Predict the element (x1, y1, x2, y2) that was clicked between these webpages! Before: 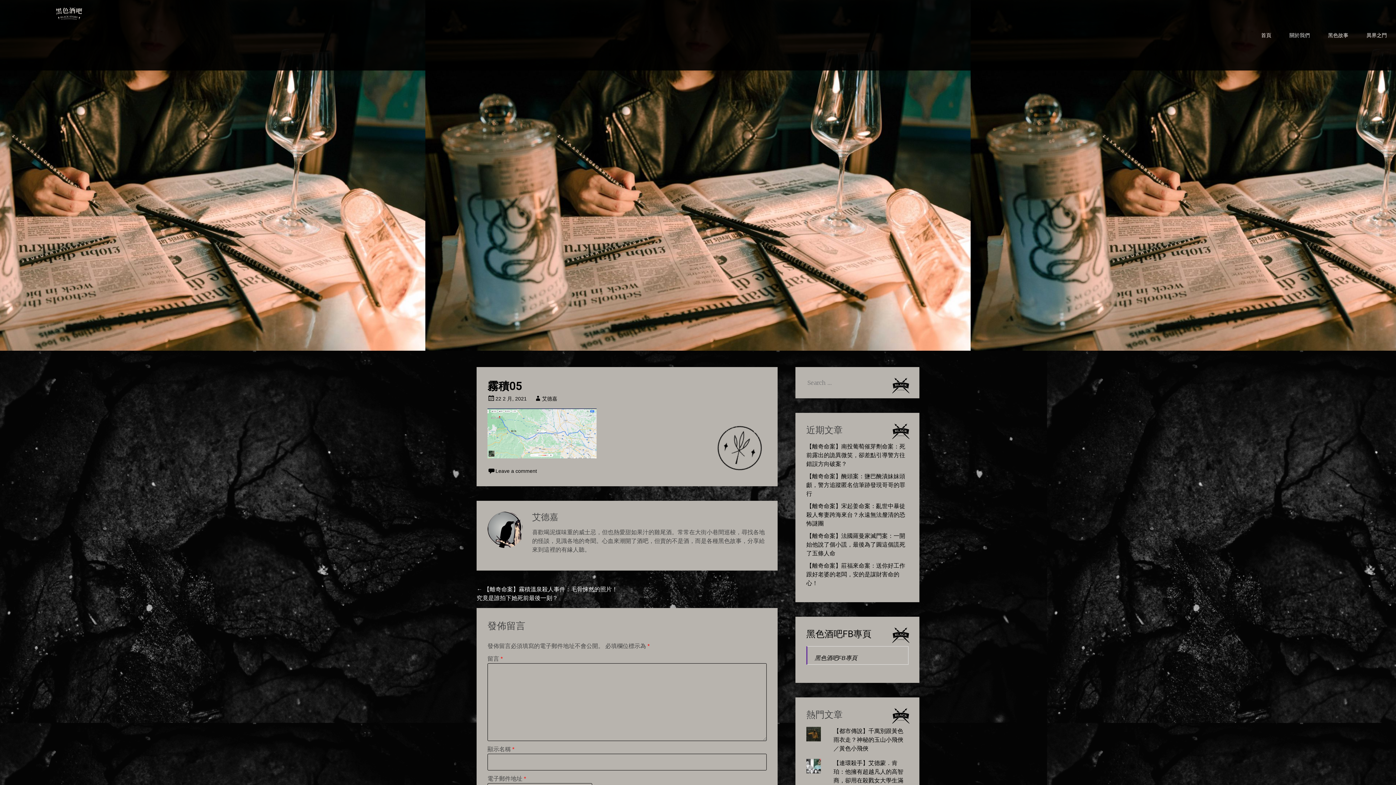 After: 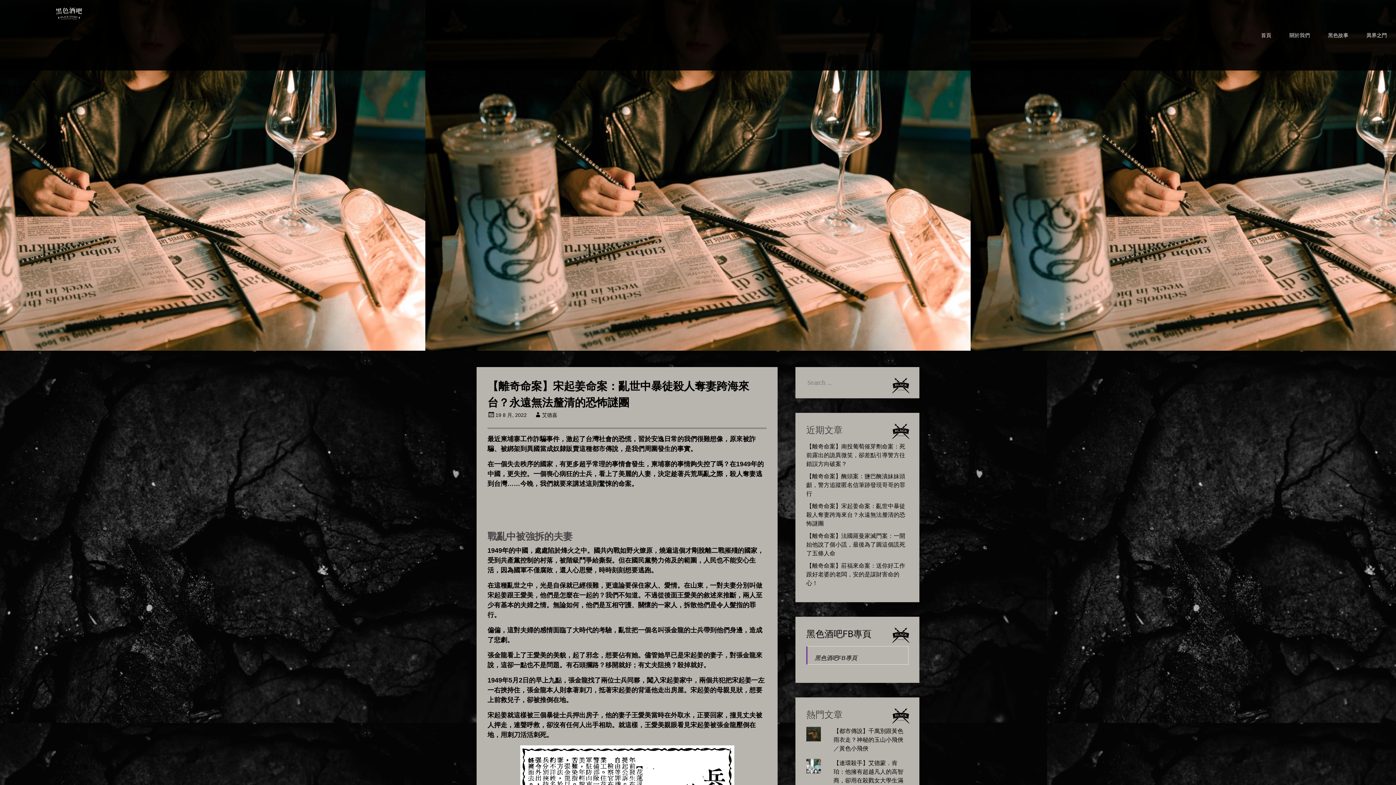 Action: bbox: (806, 503, 905, 526) label: 【離奇命案】宋起姜命案：亂世中暴徒殺人奪妻跨海來台？永遠無法釐清的恐怖謎團